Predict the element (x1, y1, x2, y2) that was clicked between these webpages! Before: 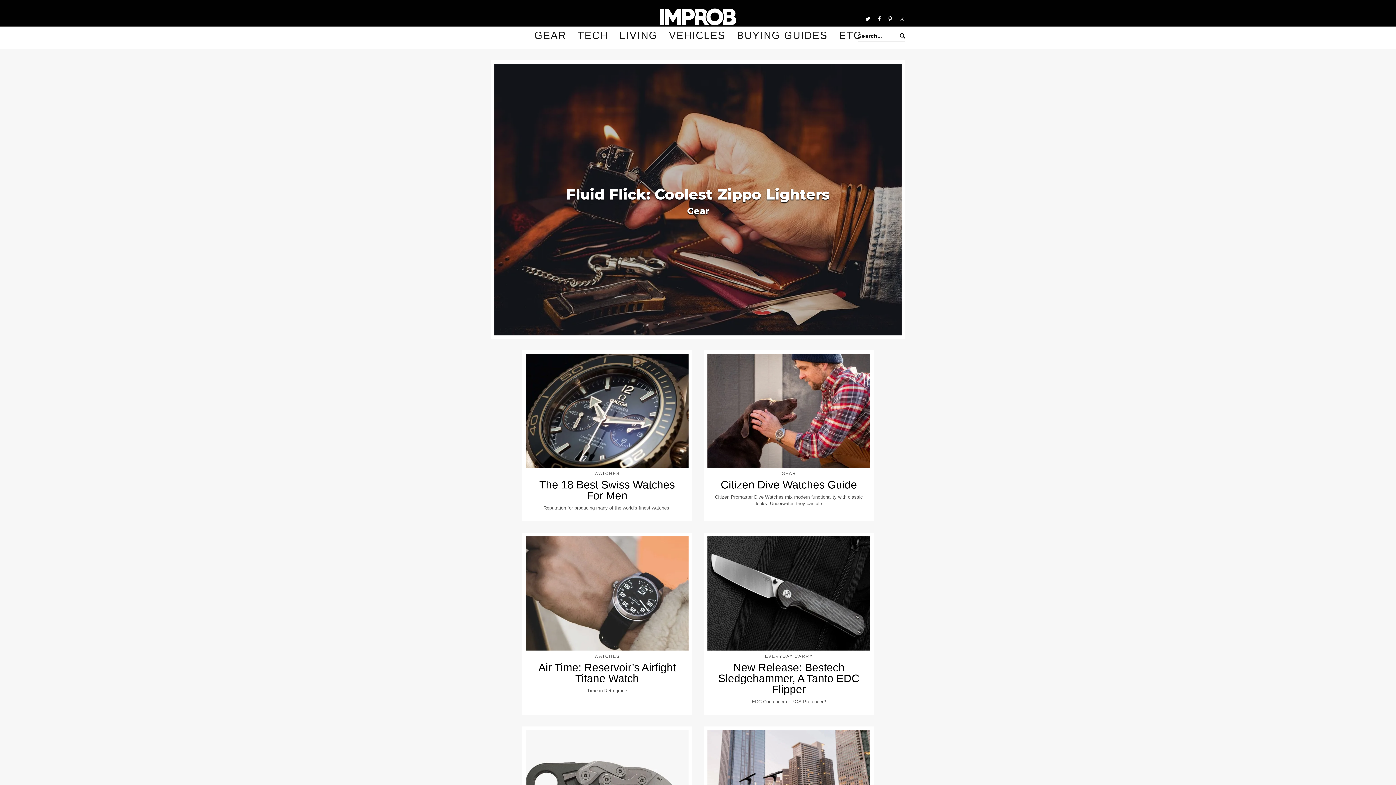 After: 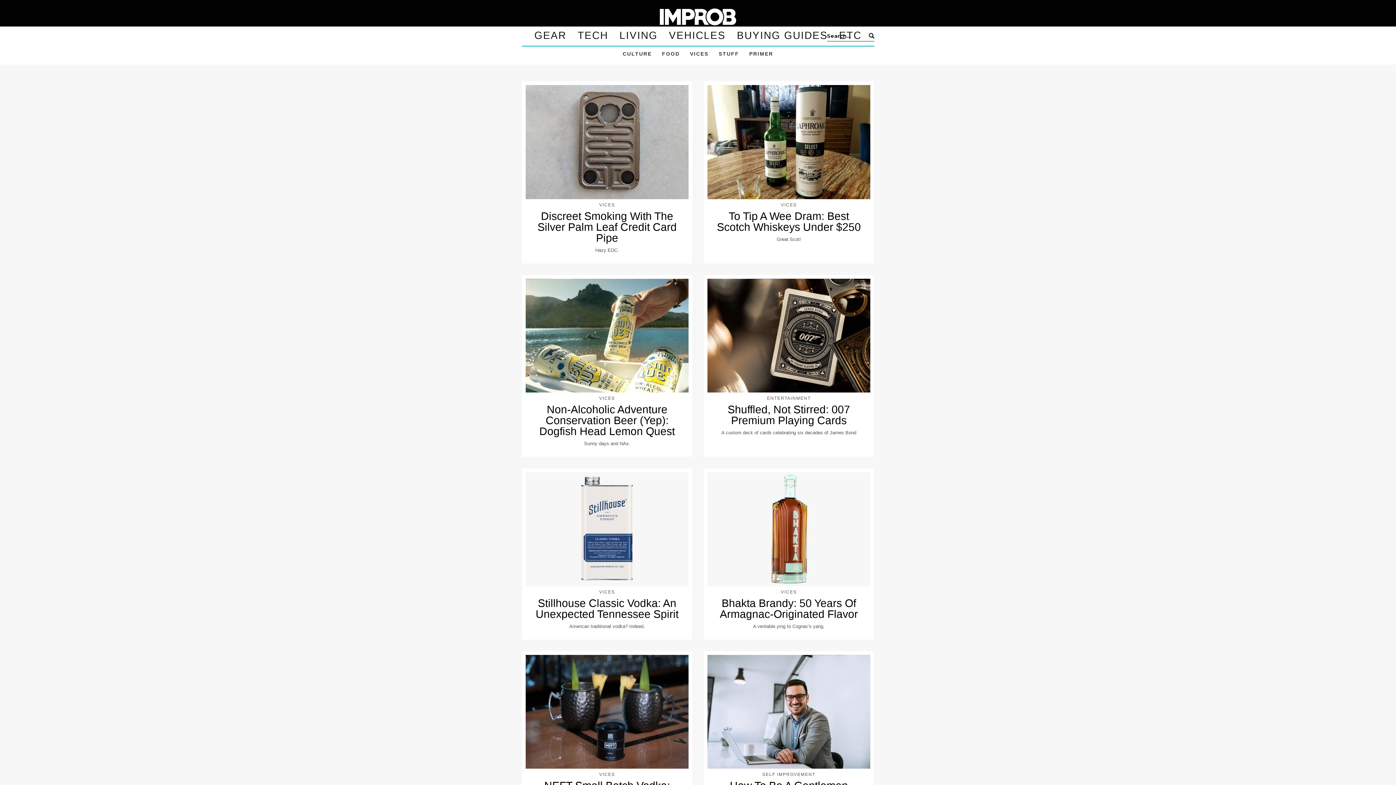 Action: label: ETC bbox: (834, 26, 866, 44)